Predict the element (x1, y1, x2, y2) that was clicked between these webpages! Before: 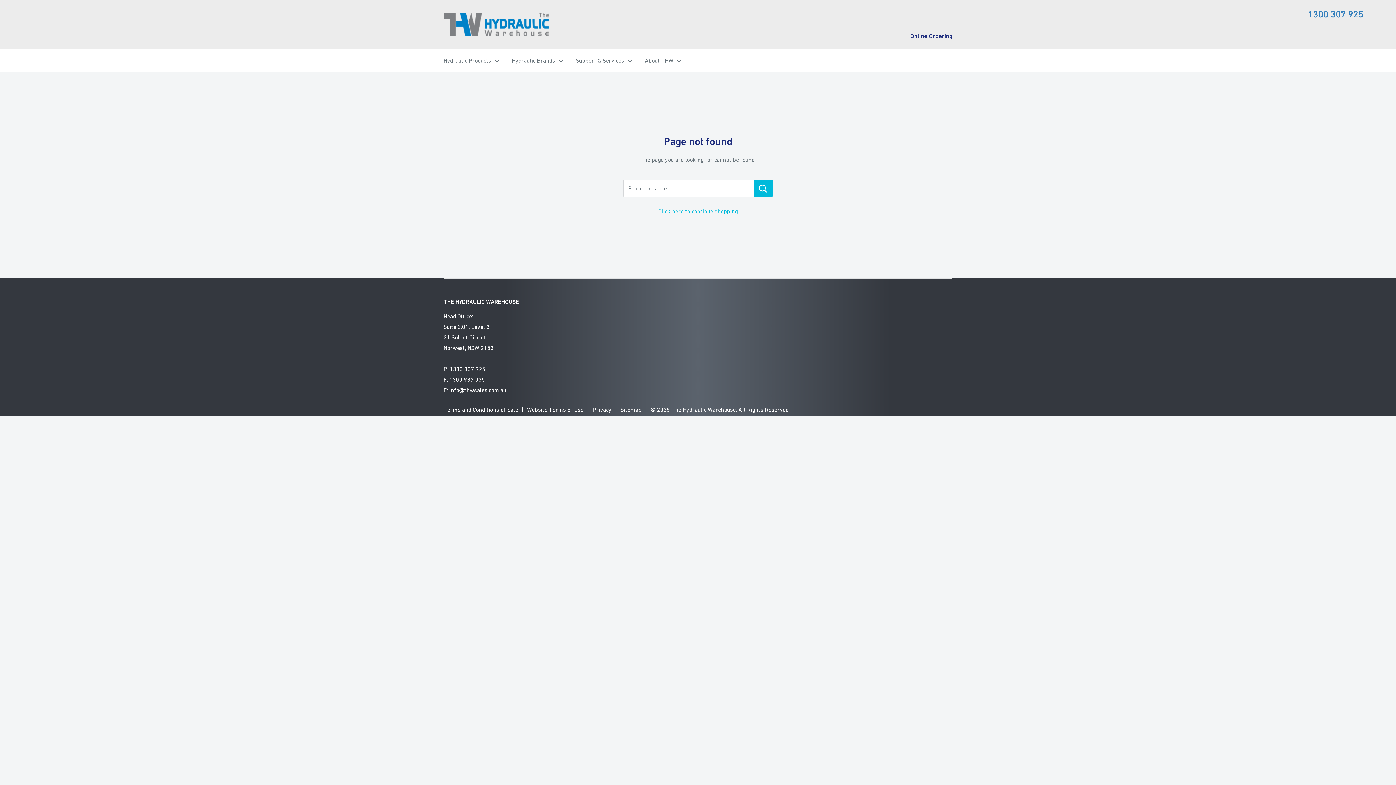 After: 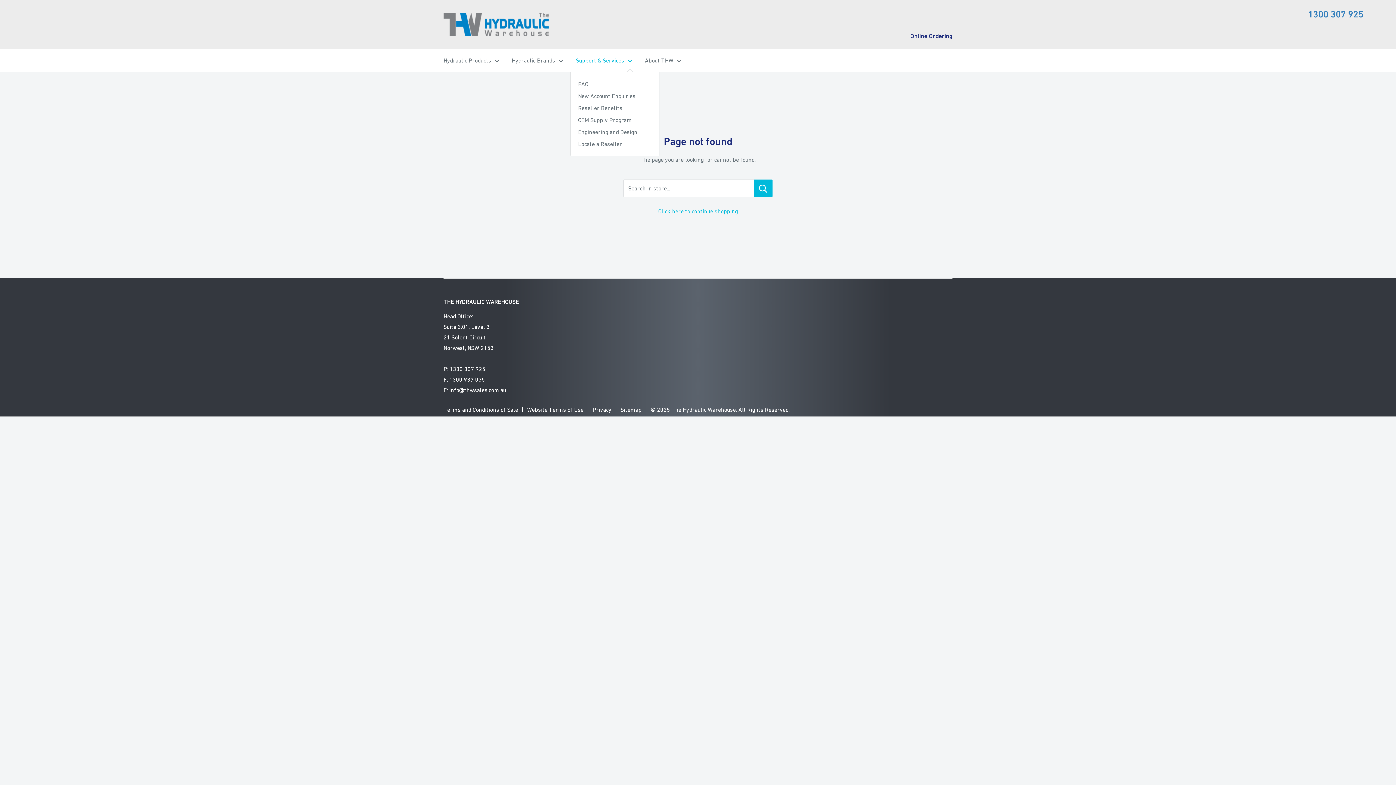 Action: bbox: (576, 55, 632, 65) label: Support & Services